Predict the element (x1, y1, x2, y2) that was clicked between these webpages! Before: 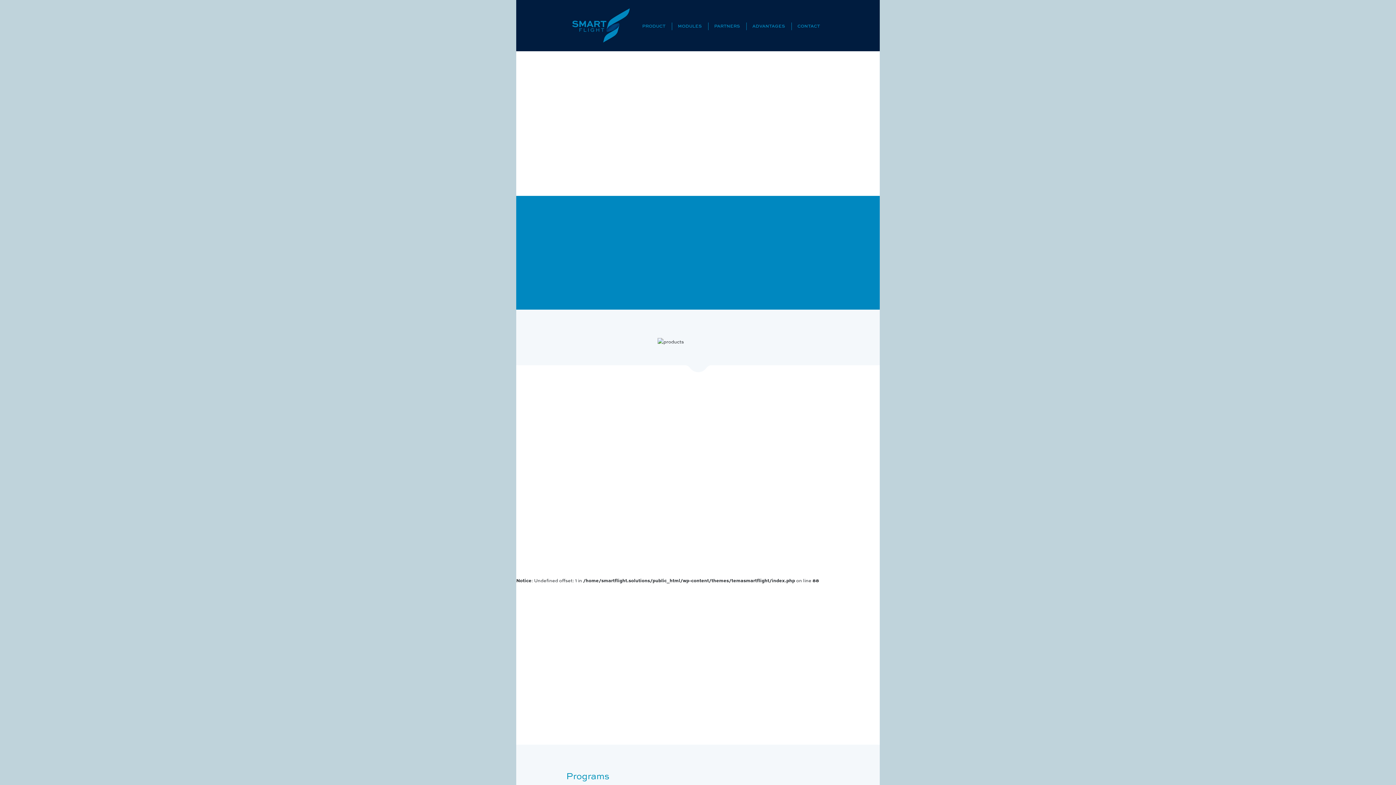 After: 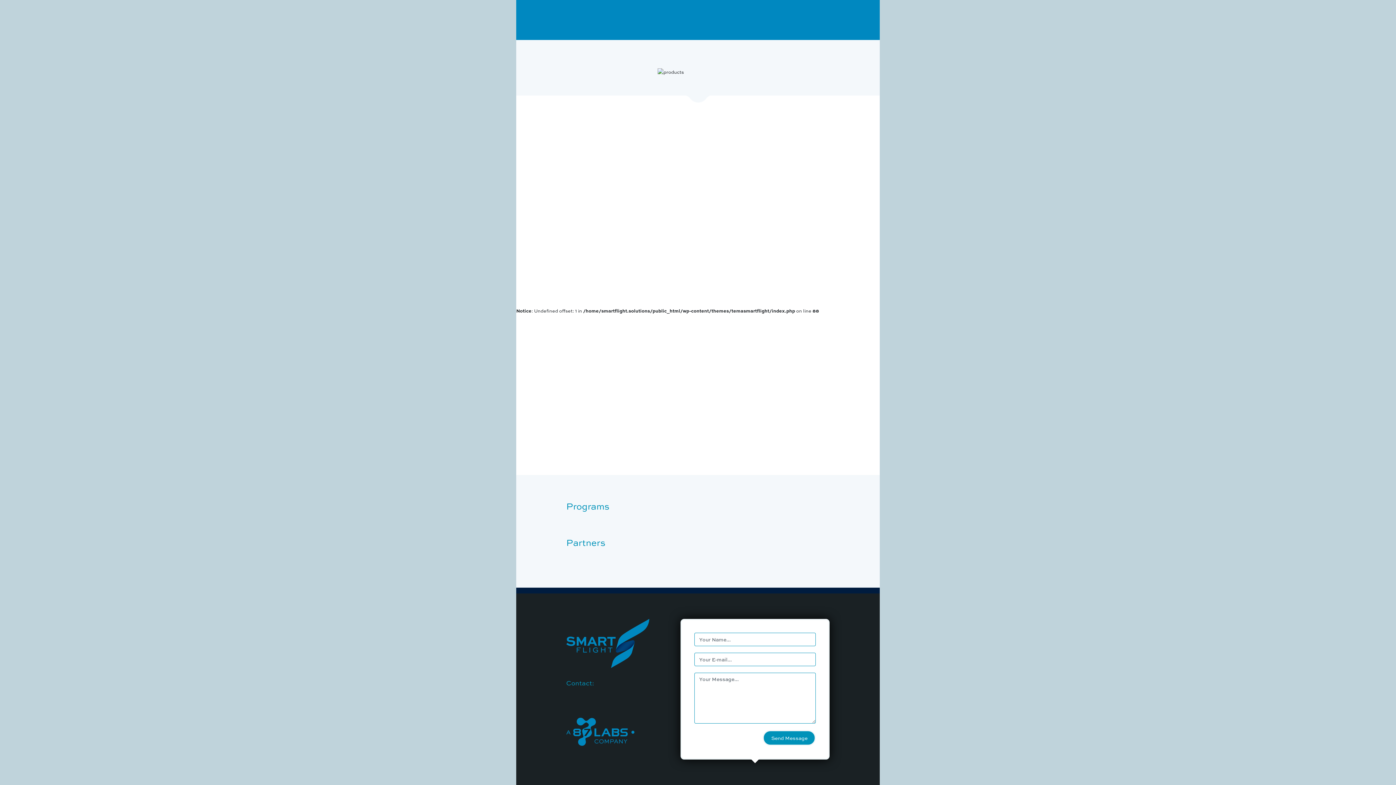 Action: bbox: (642, 19, 665, 31) label: PRODUCT